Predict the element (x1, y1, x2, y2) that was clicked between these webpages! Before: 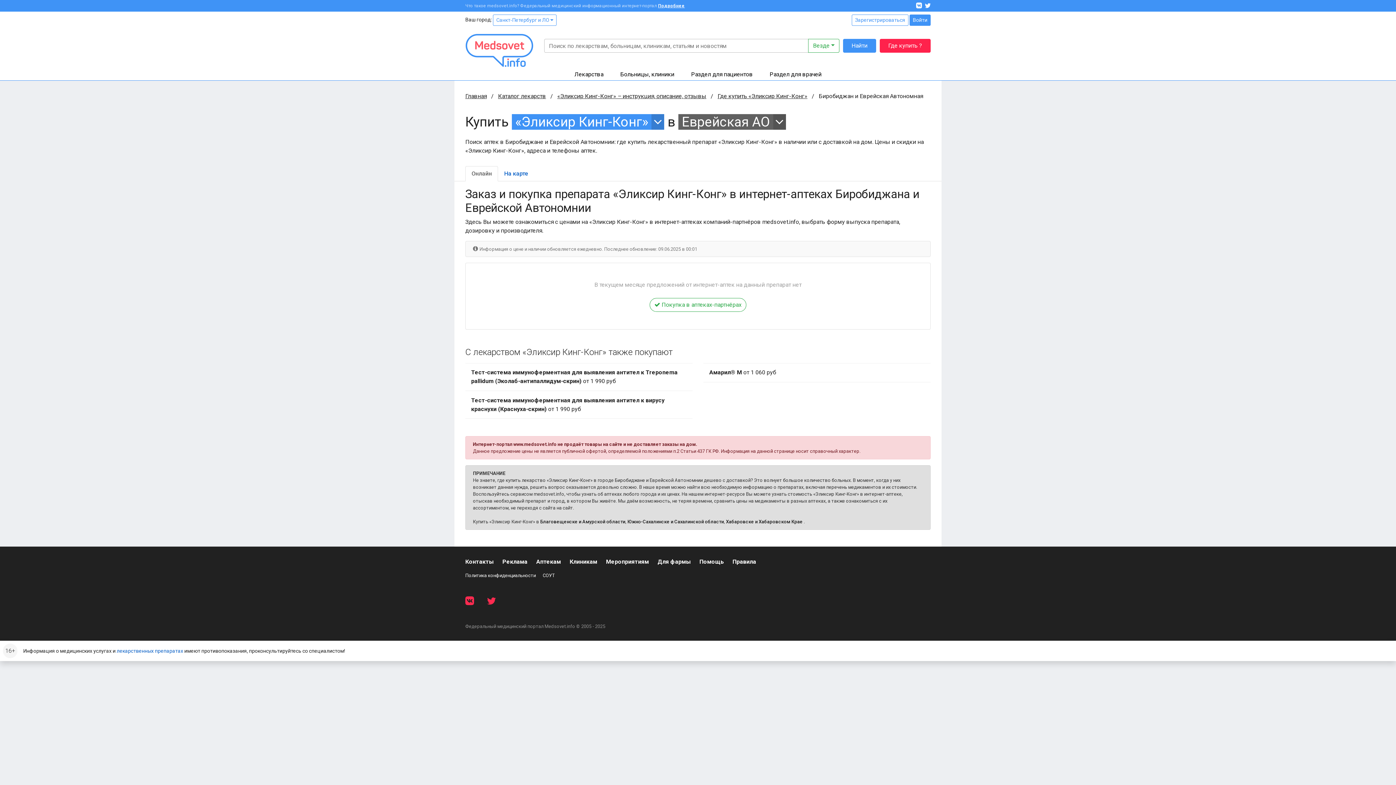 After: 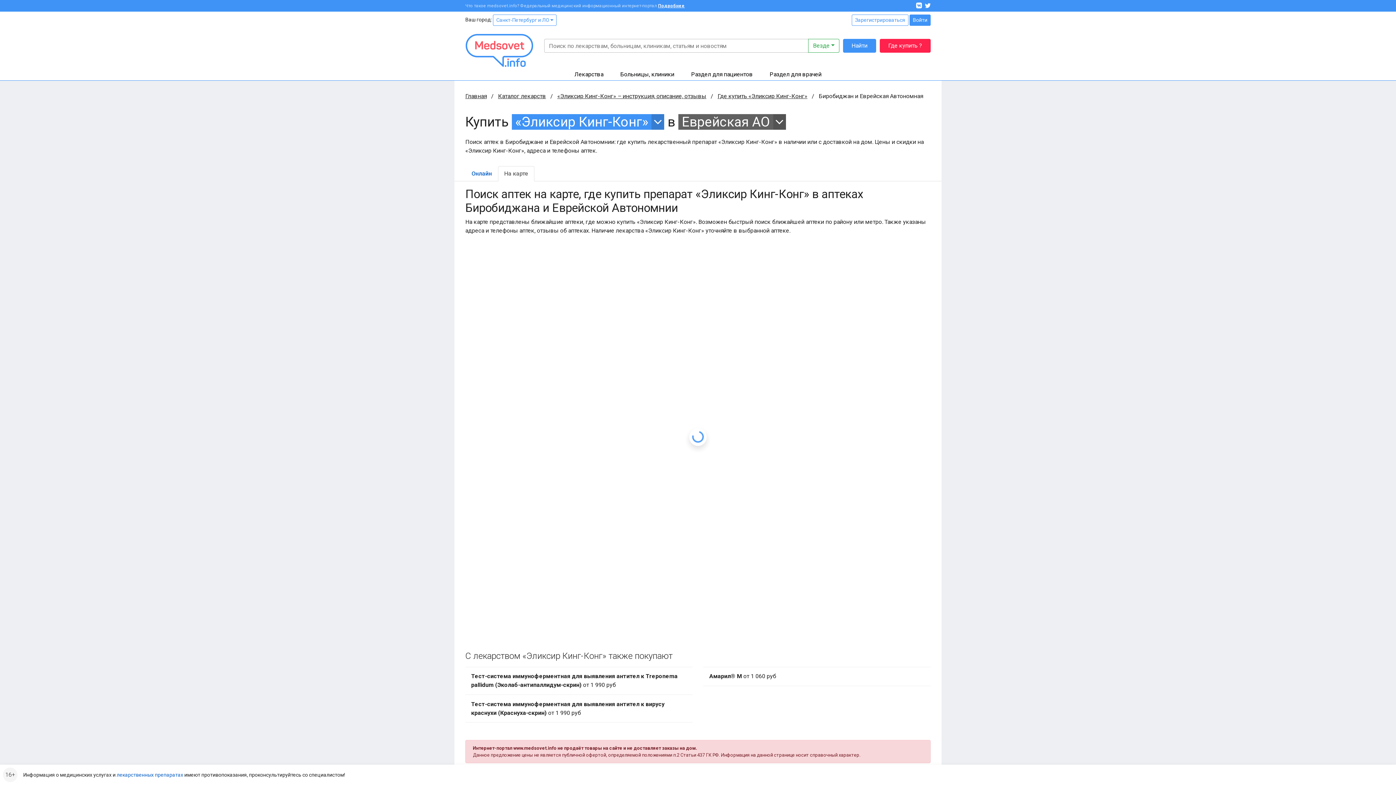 Action: bbox: (498, 166, 534, 181) label: На карте